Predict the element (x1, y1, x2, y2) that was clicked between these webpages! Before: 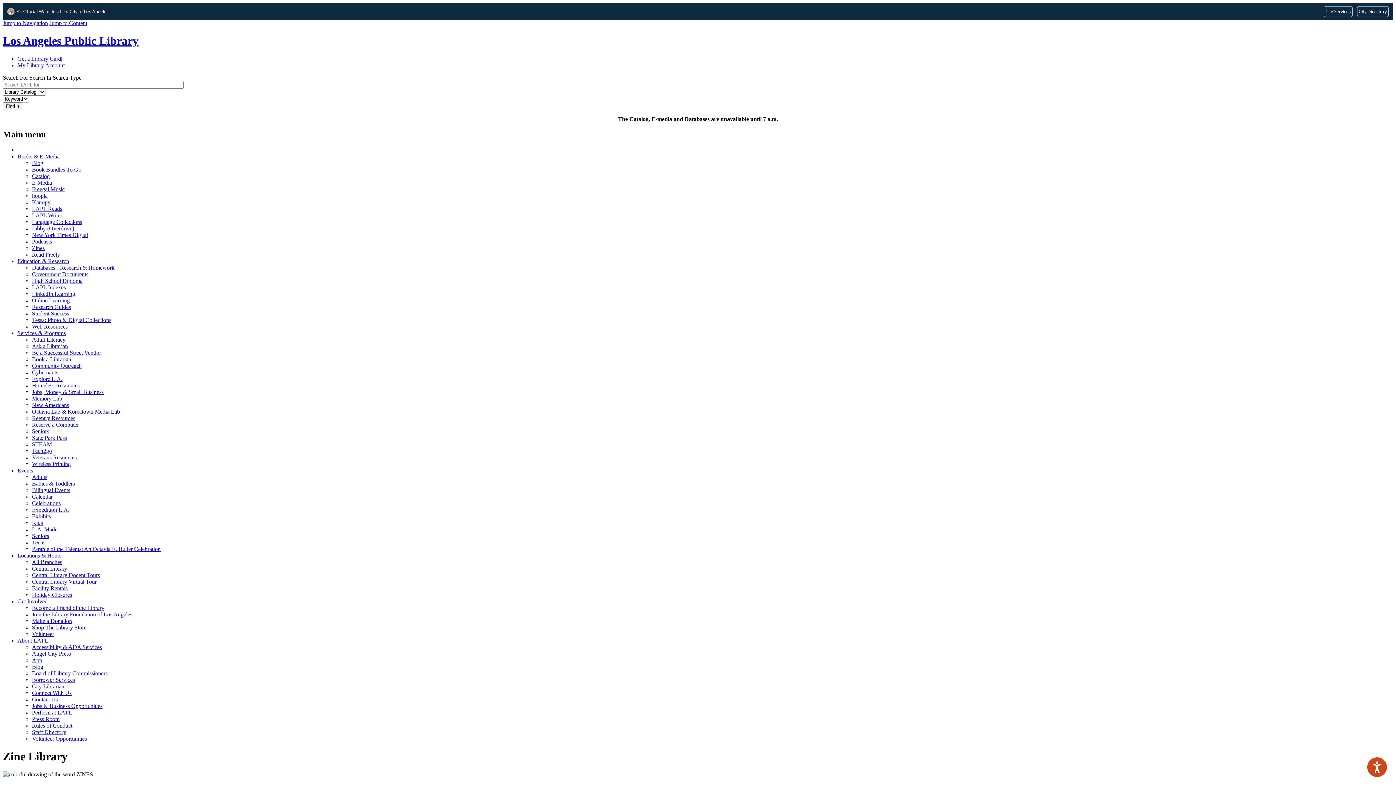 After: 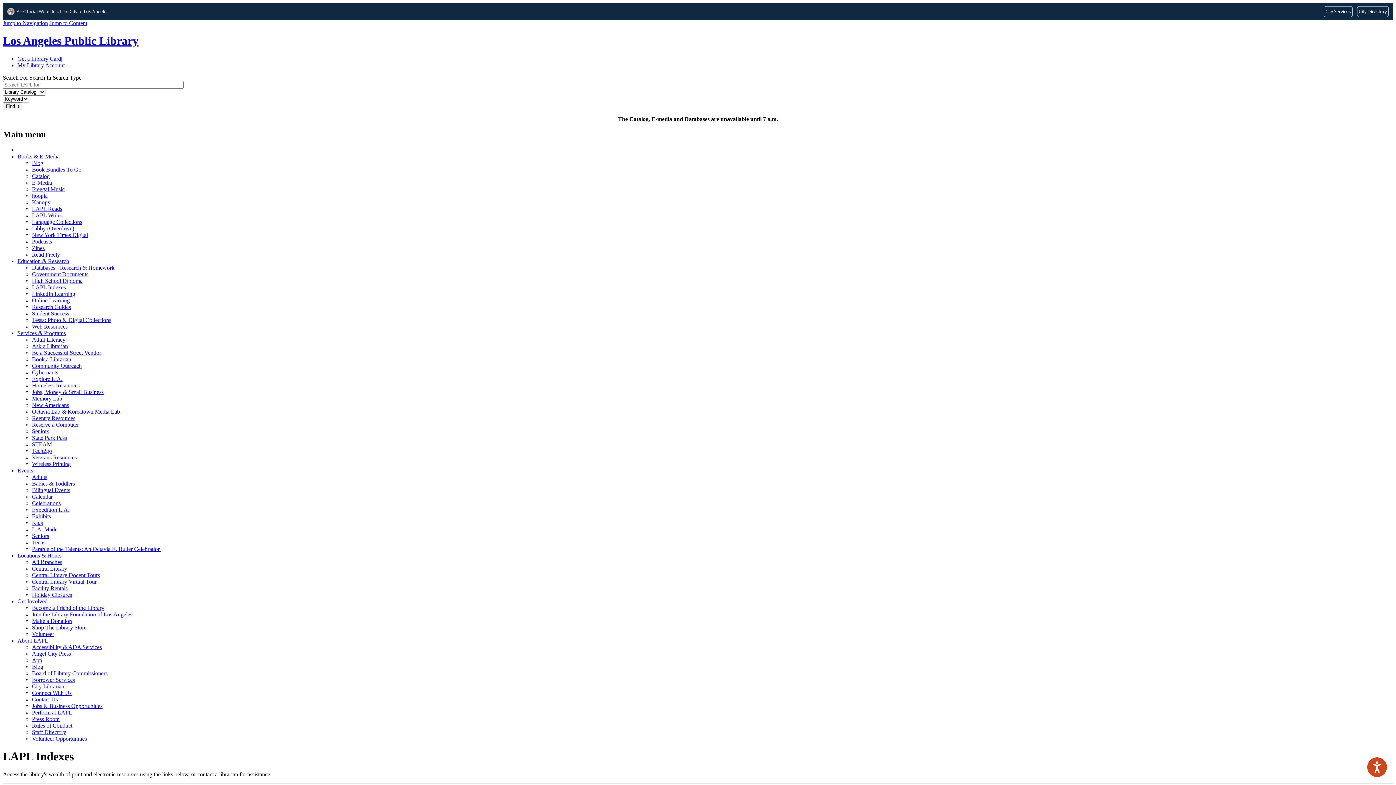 Action: label: LAPL Indexes bbox: (32, 284, 65, 290)